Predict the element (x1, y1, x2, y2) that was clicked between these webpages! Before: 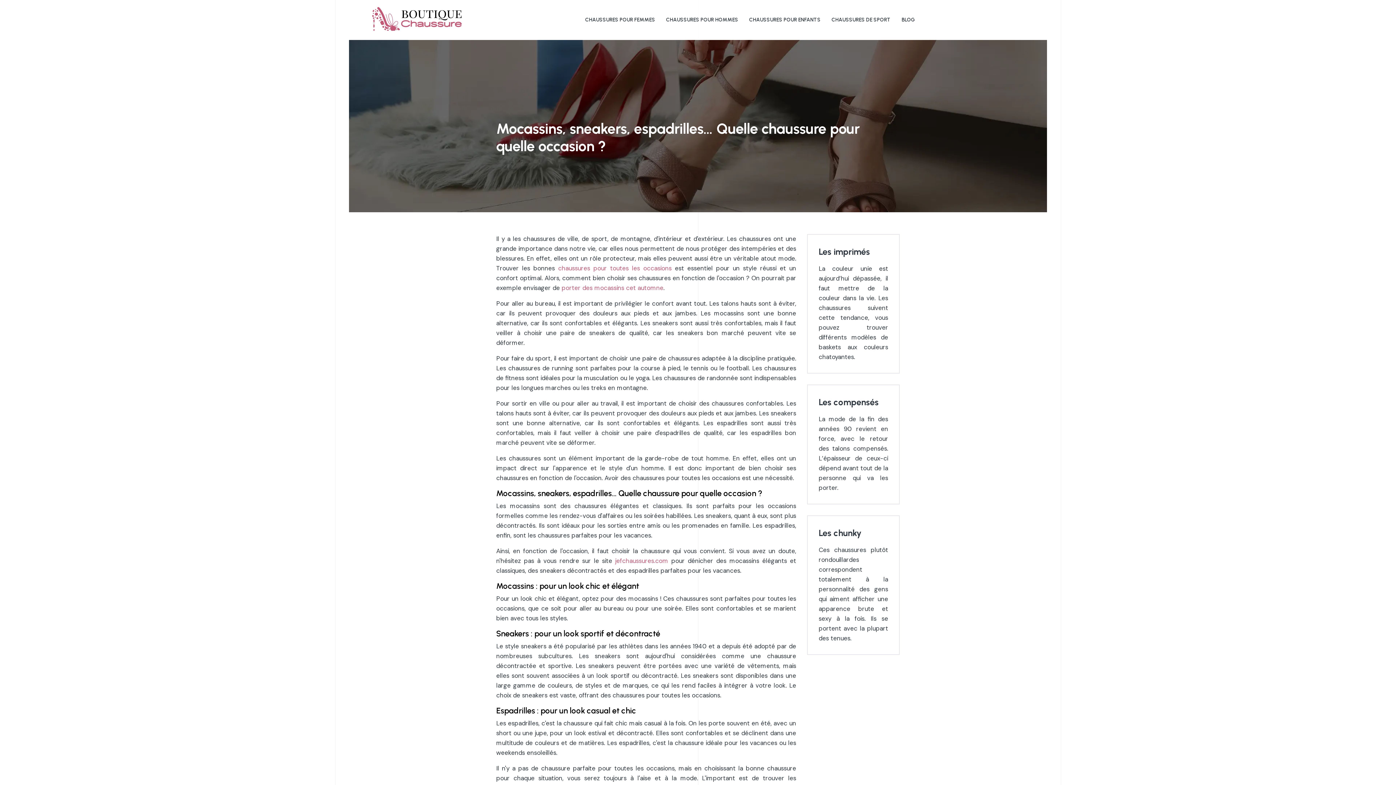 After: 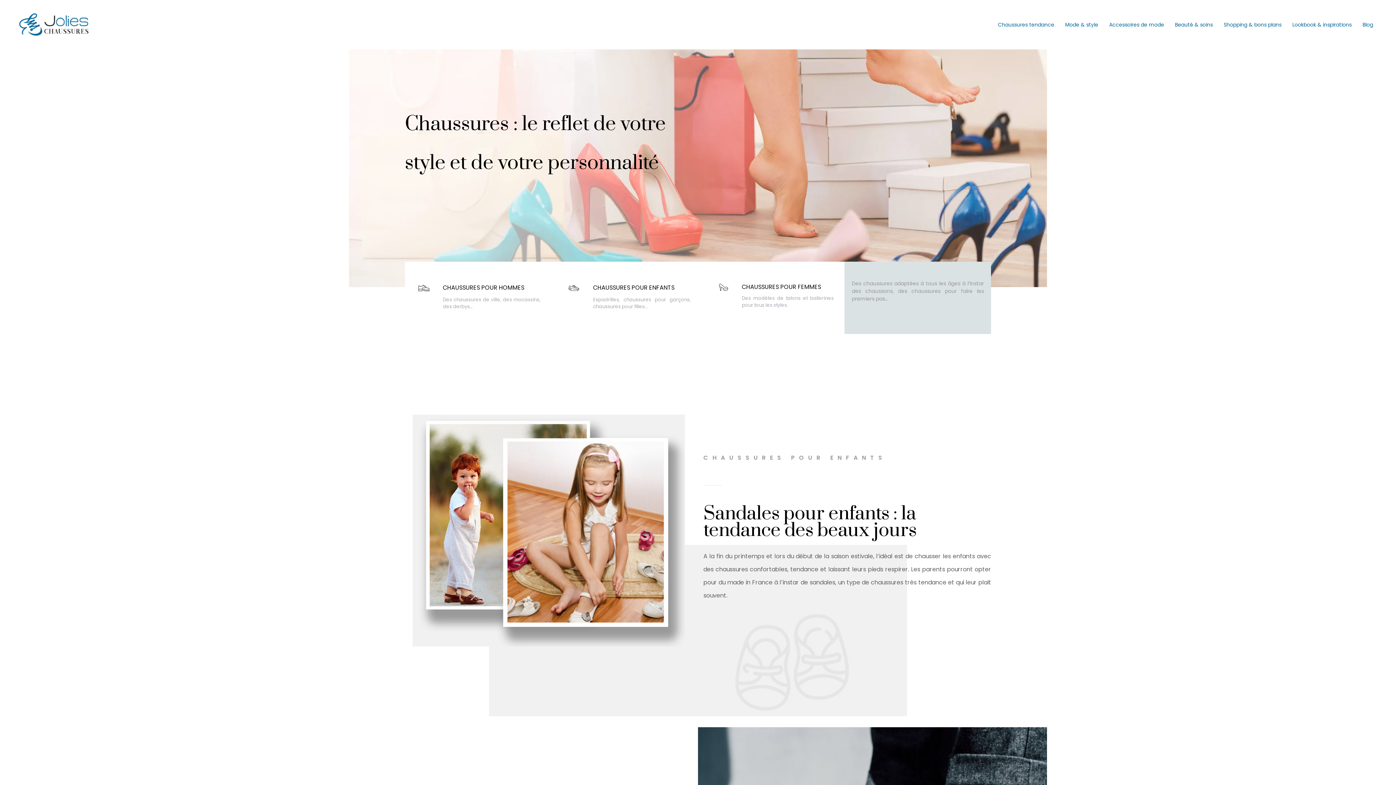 Action: label: chaussures pour toutes les occasions bbox: (558, 264, 671, 272)